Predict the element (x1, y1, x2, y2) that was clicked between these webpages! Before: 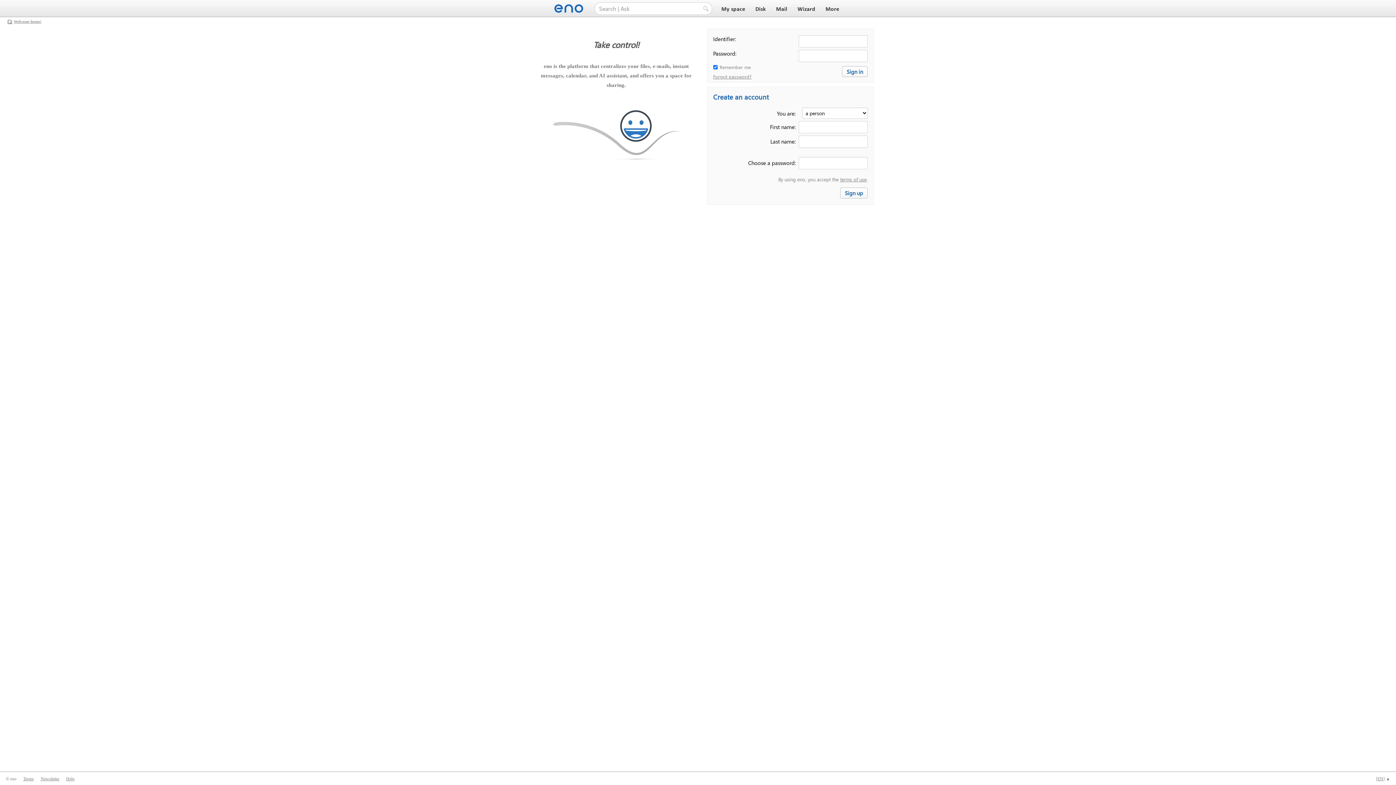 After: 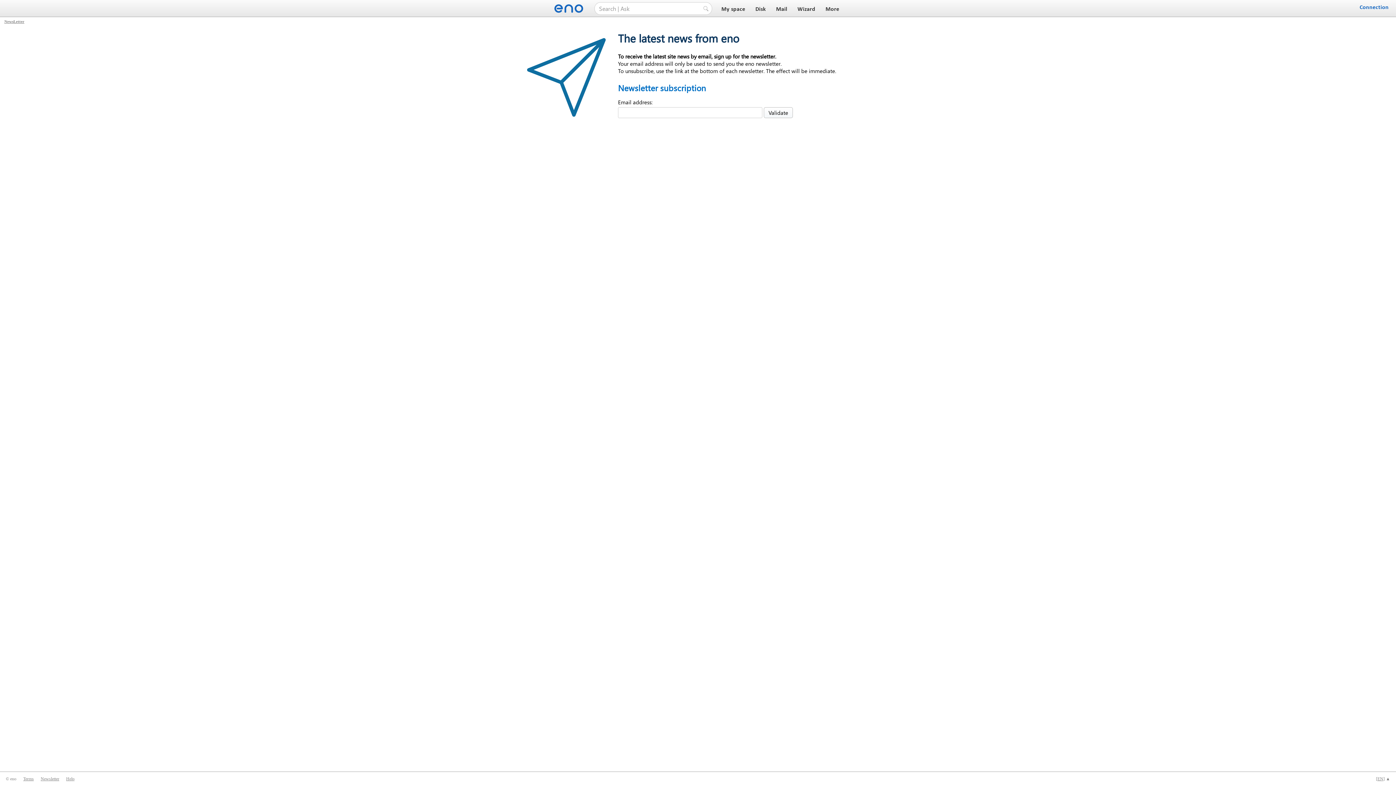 Action: bbox: (40, 776, 59, 781) label: Newsletter